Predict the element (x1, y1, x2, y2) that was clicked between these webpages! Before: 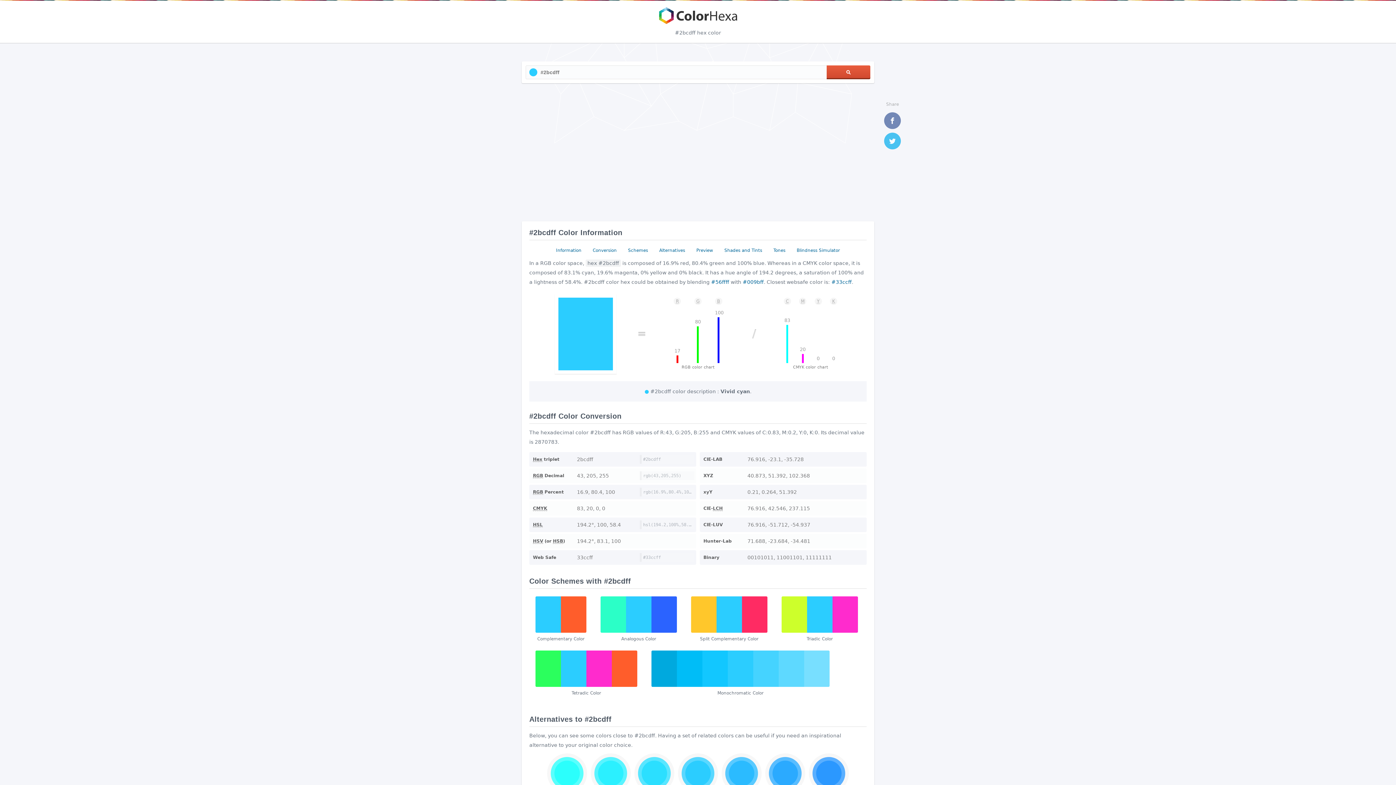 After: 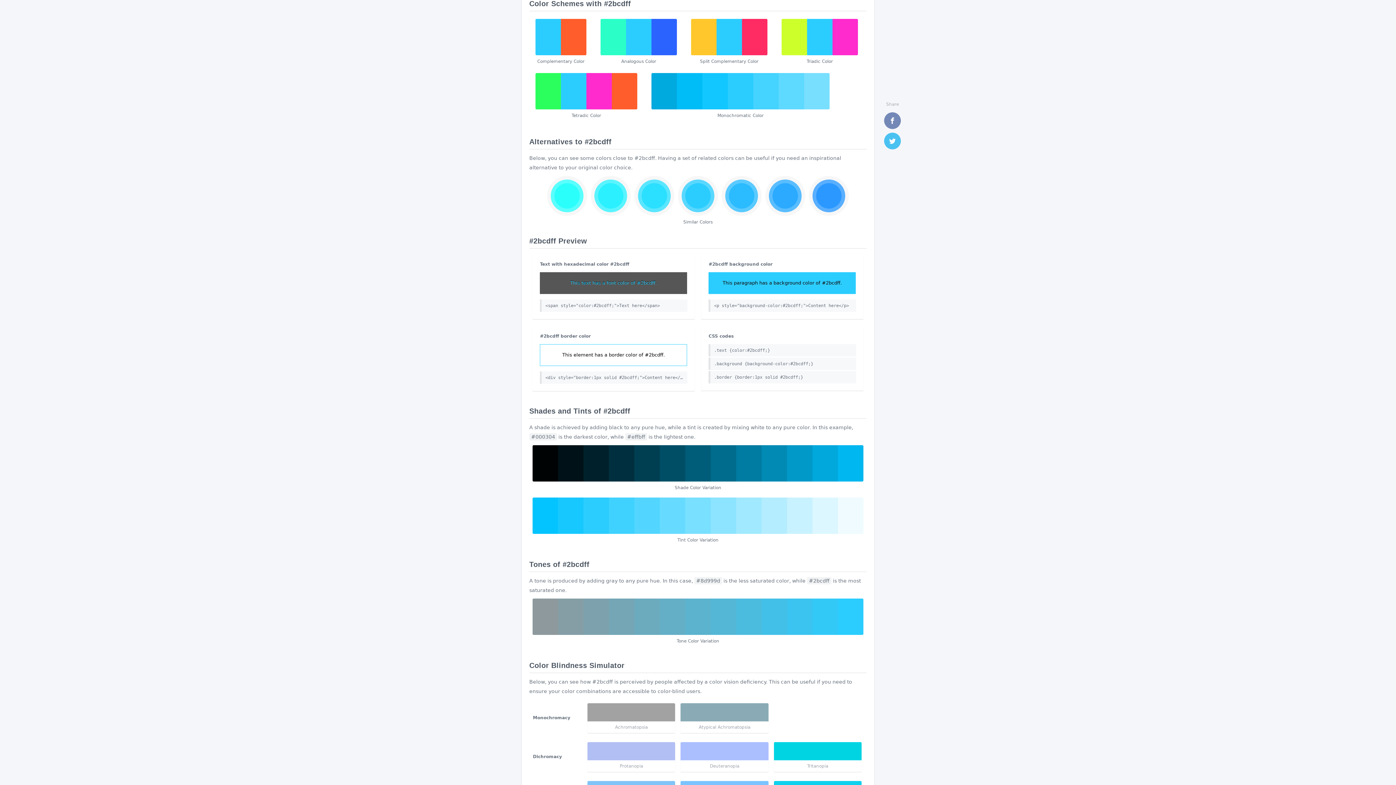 Action: label: Schemes bbox: (624, 245, 651, 255)